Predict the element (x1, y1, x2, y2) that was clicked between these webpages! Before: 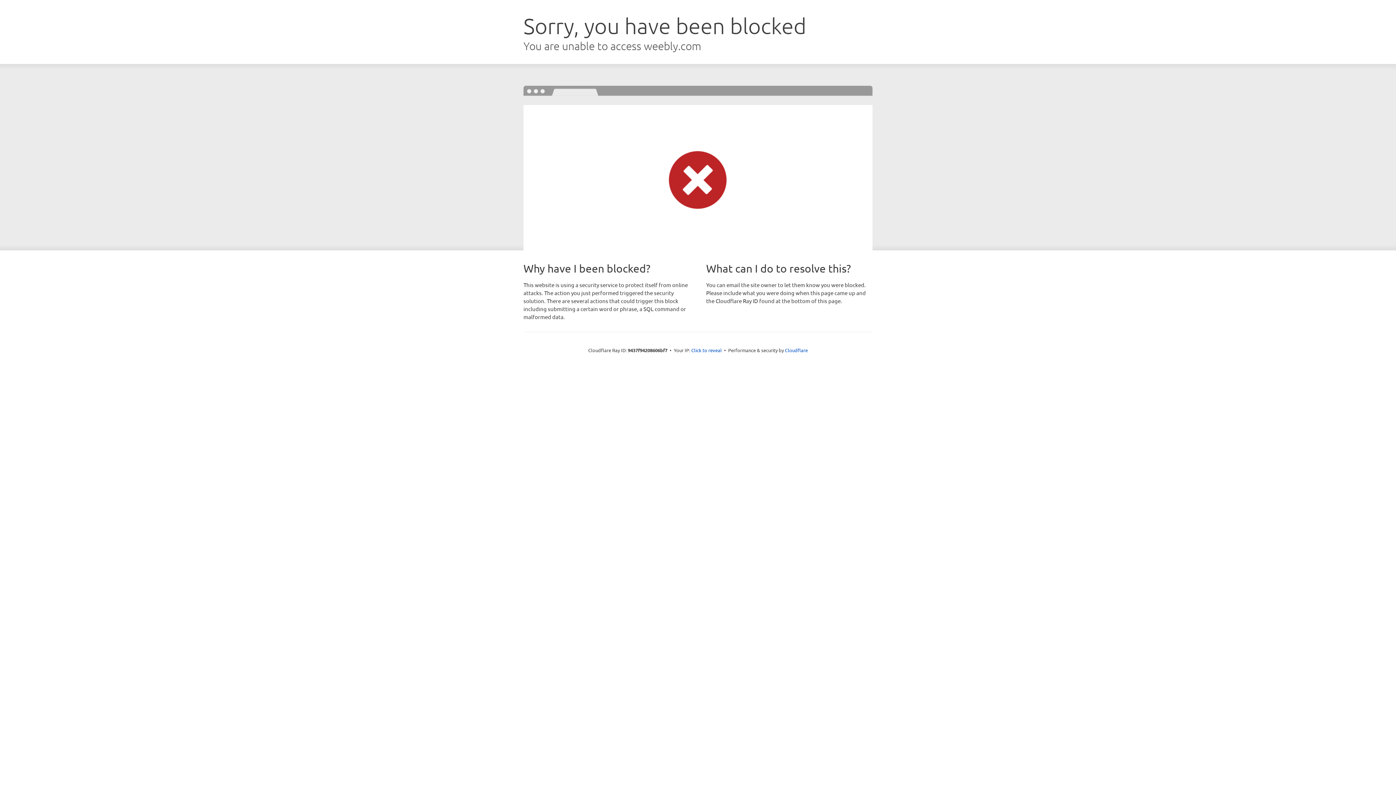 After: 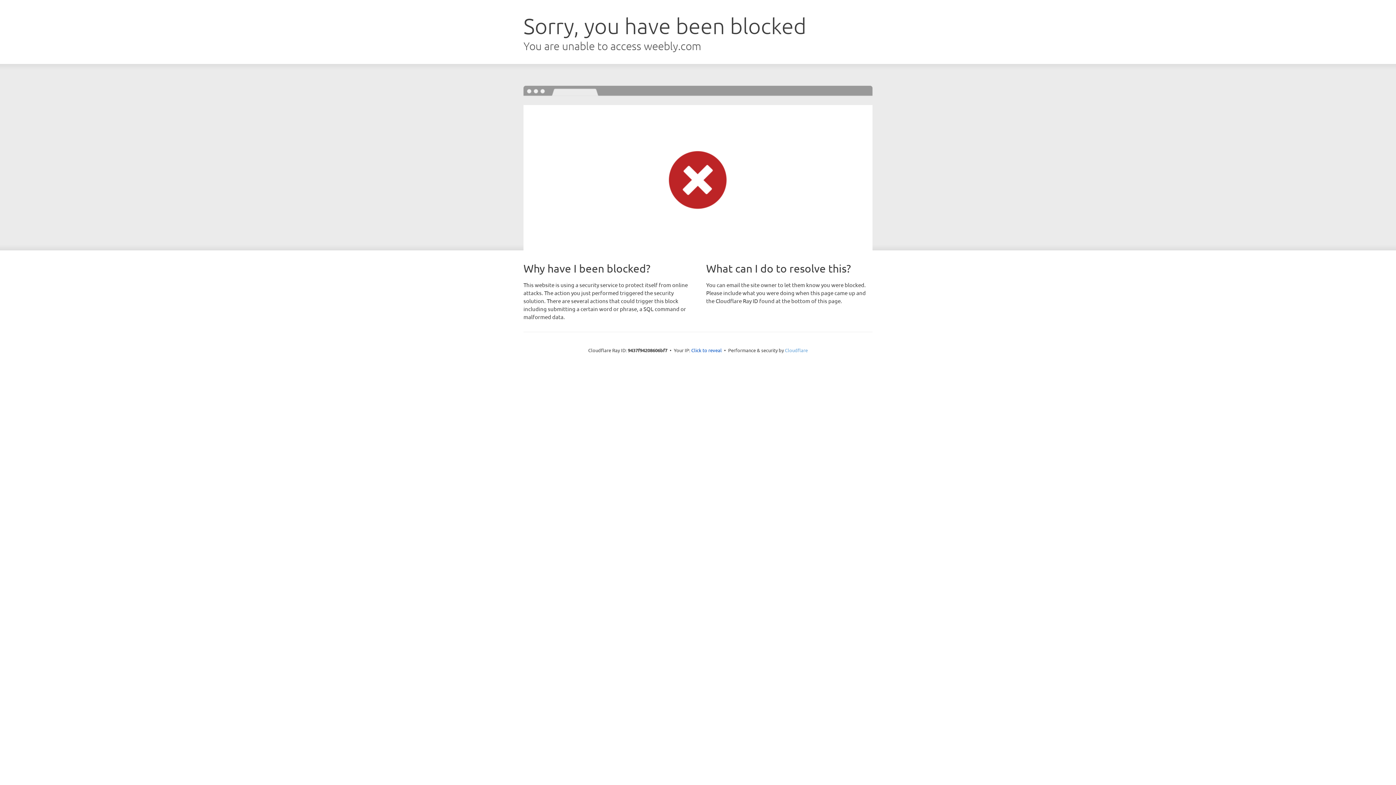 Action: bbox: (785, 347, 808, 353) label: Cloudflare